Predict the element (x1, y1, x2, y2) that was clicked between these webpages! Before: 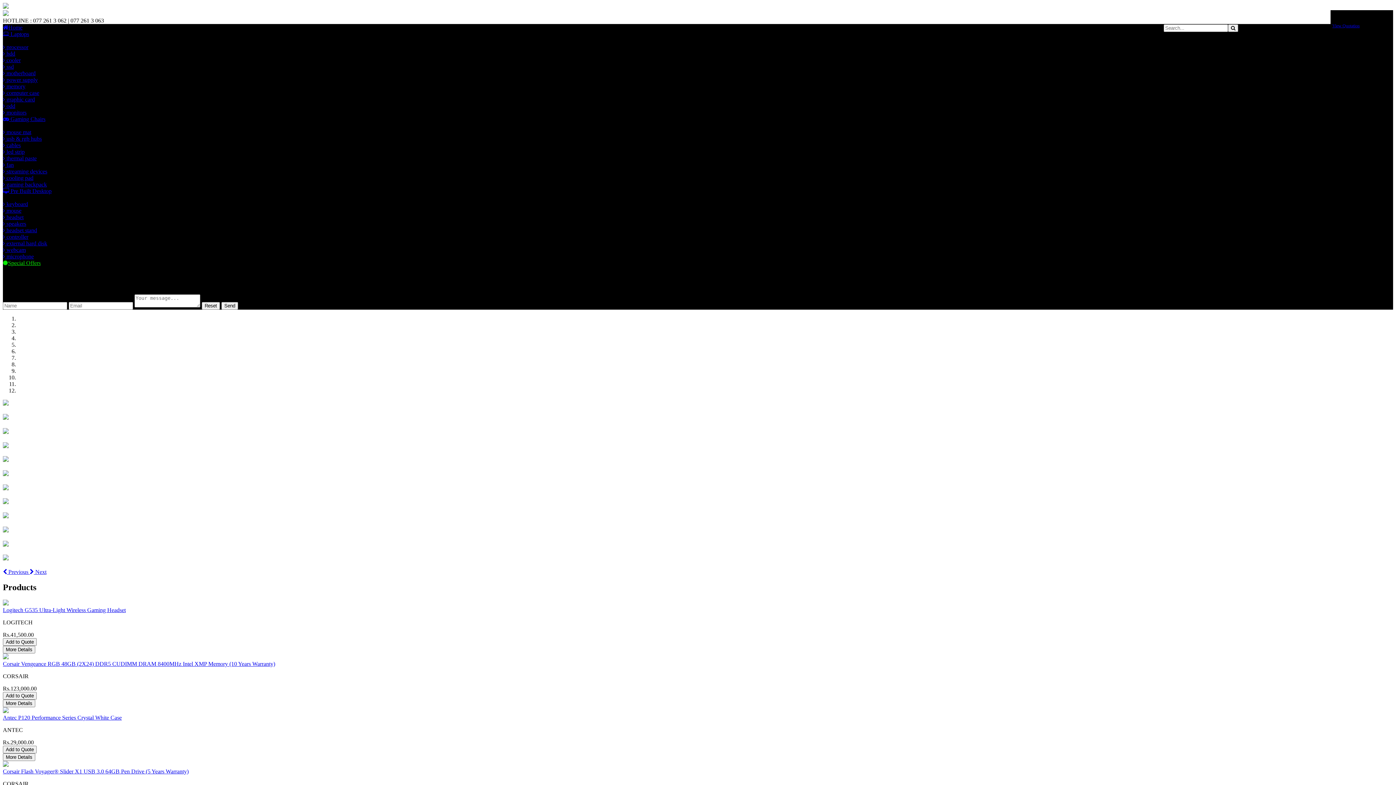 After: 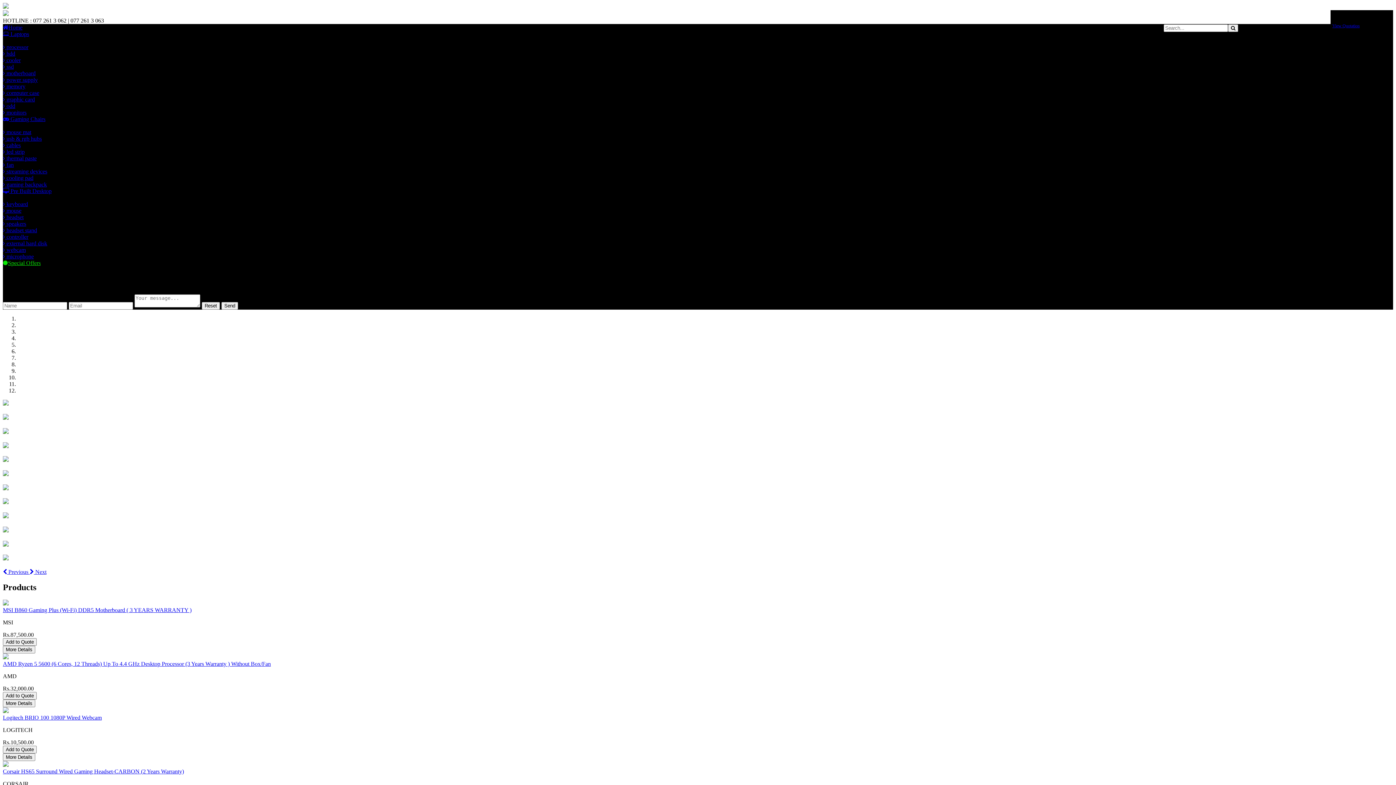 Action: label: More Details bbox: (2, 646, 35, 652)